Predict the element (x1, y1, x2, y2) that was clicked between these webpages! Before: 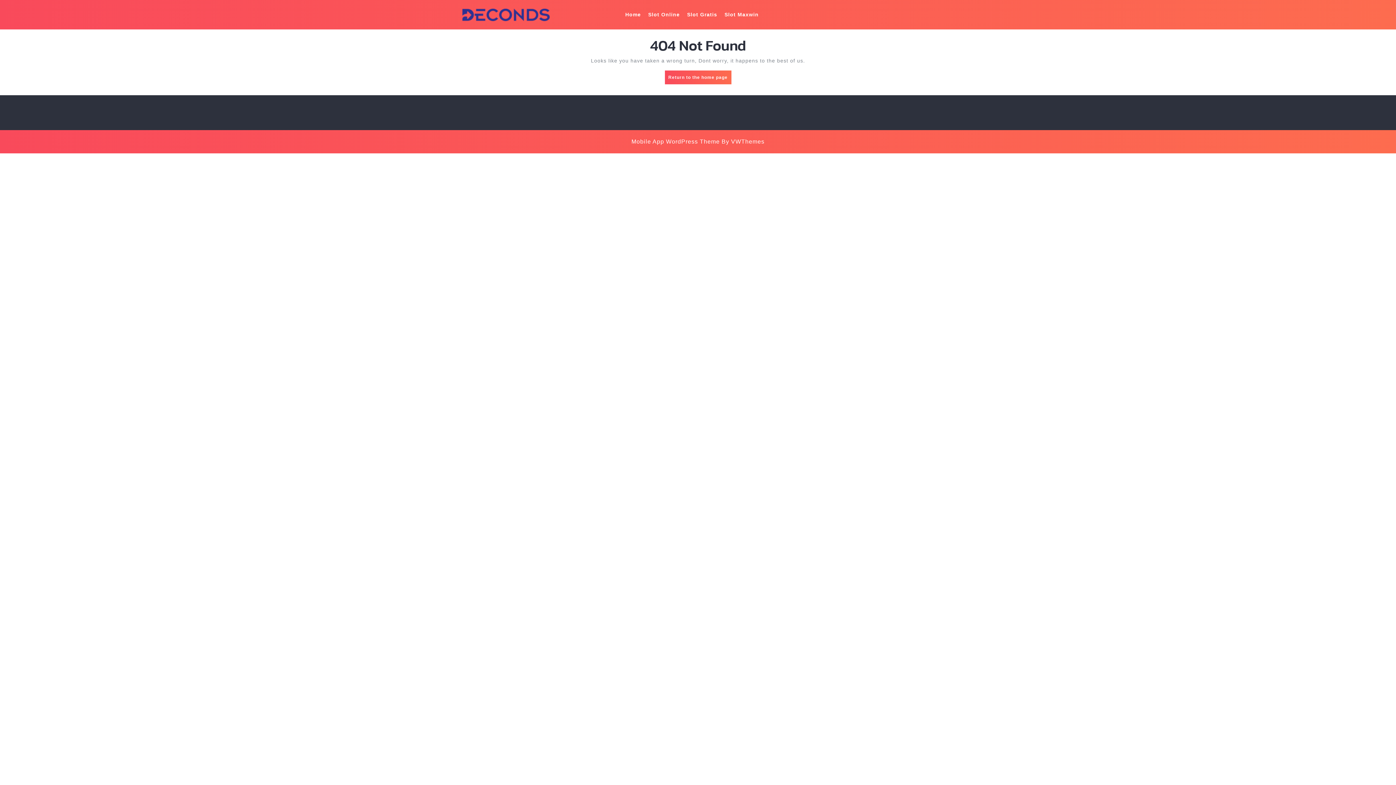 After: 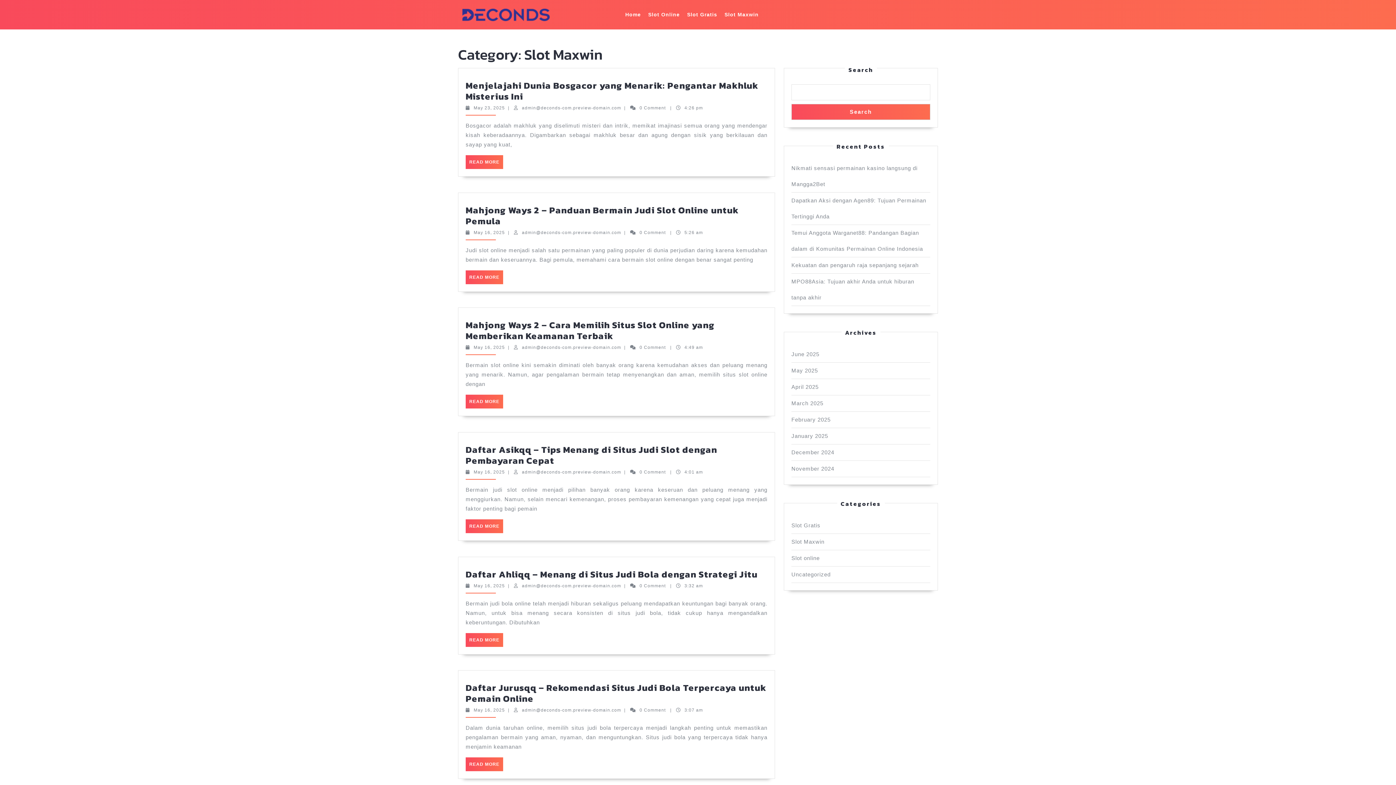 Action: bbox: (721, 5, 761, 24) label: Slot Maxwin